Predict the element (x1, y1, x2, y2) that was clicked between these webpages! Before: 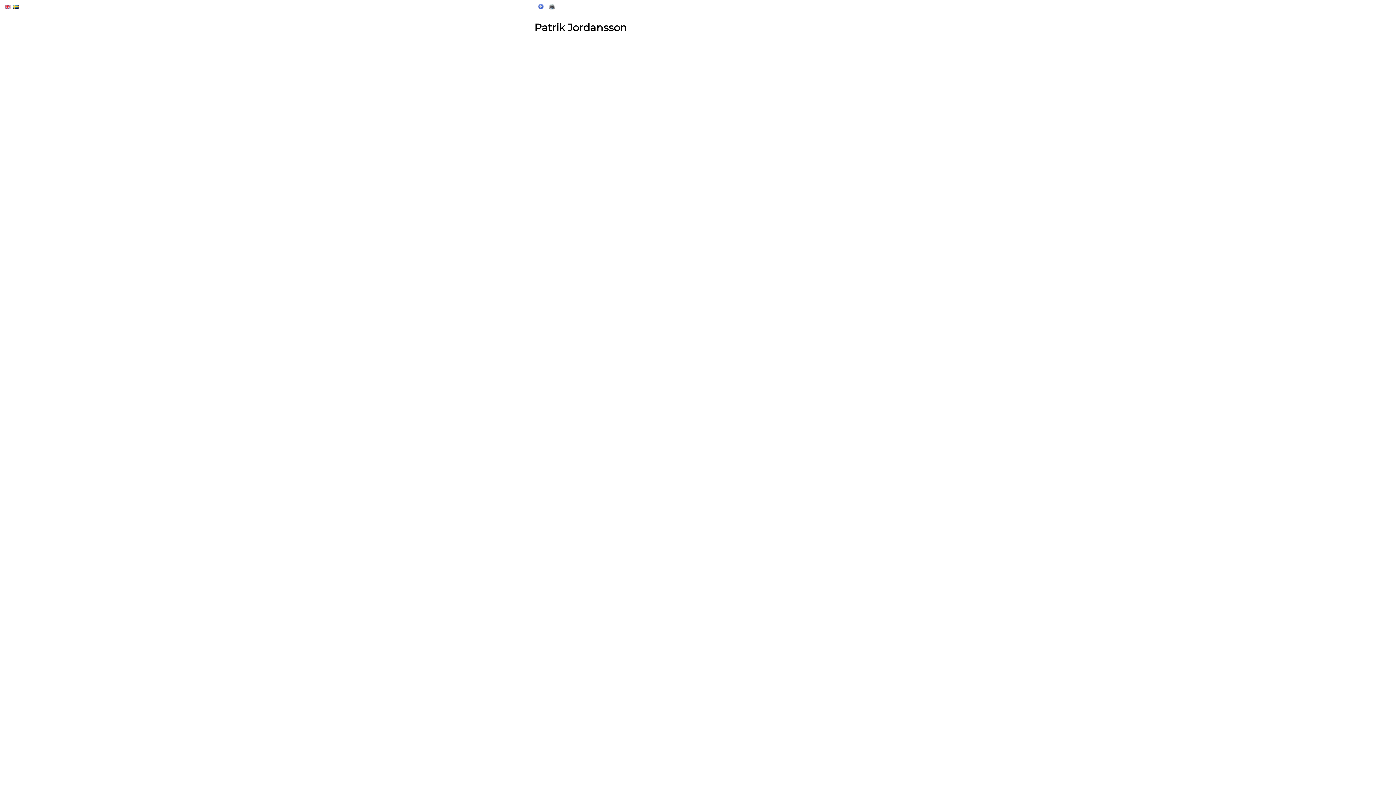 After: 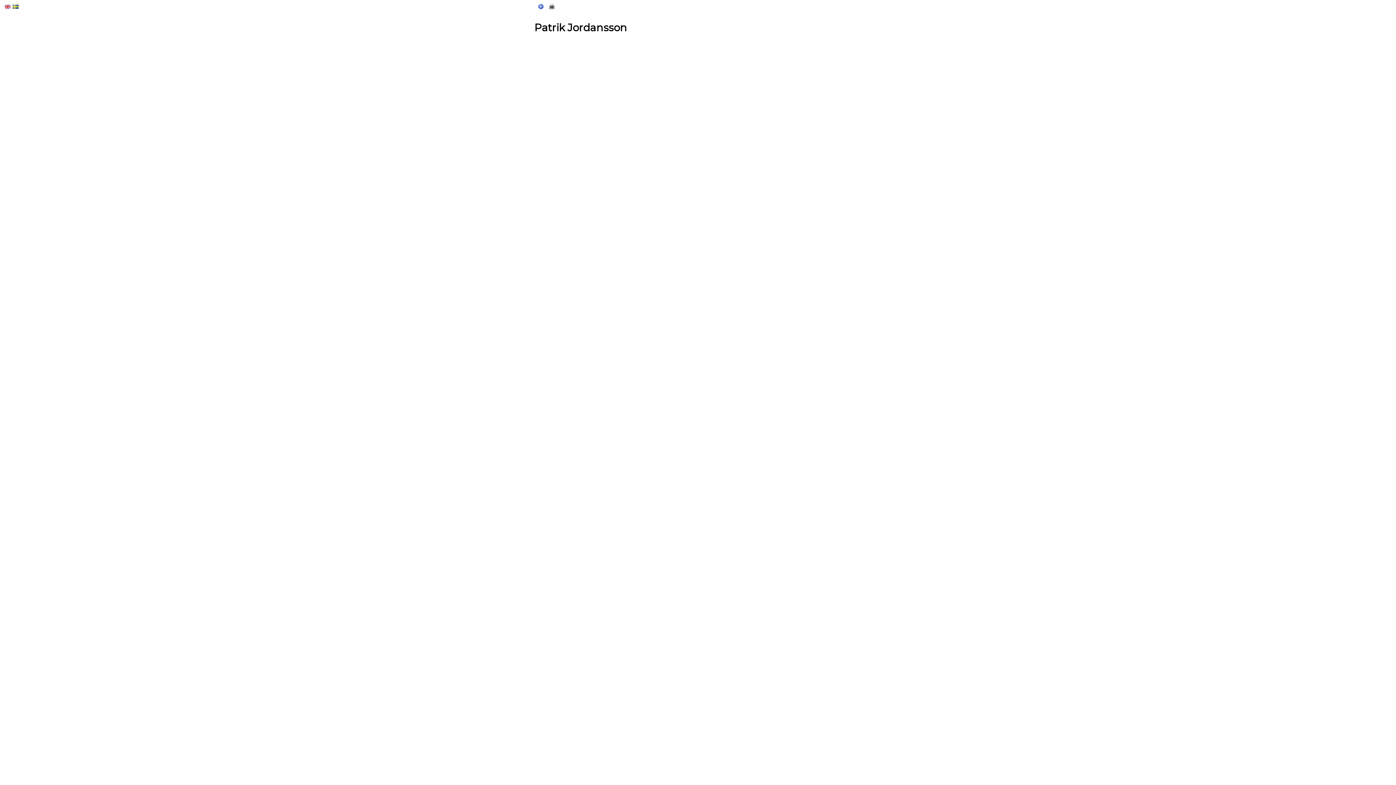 Action: bbox: (4, 4, 10, 8)